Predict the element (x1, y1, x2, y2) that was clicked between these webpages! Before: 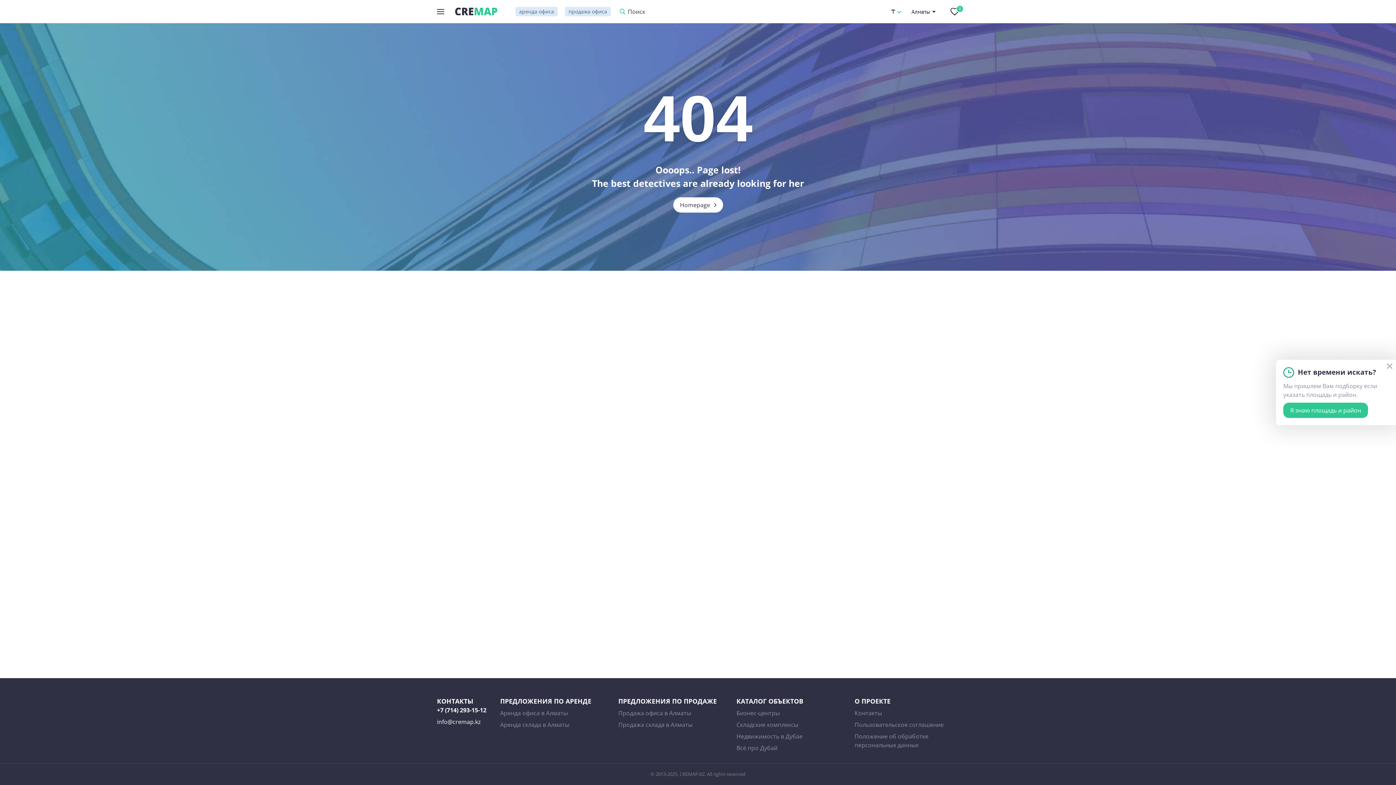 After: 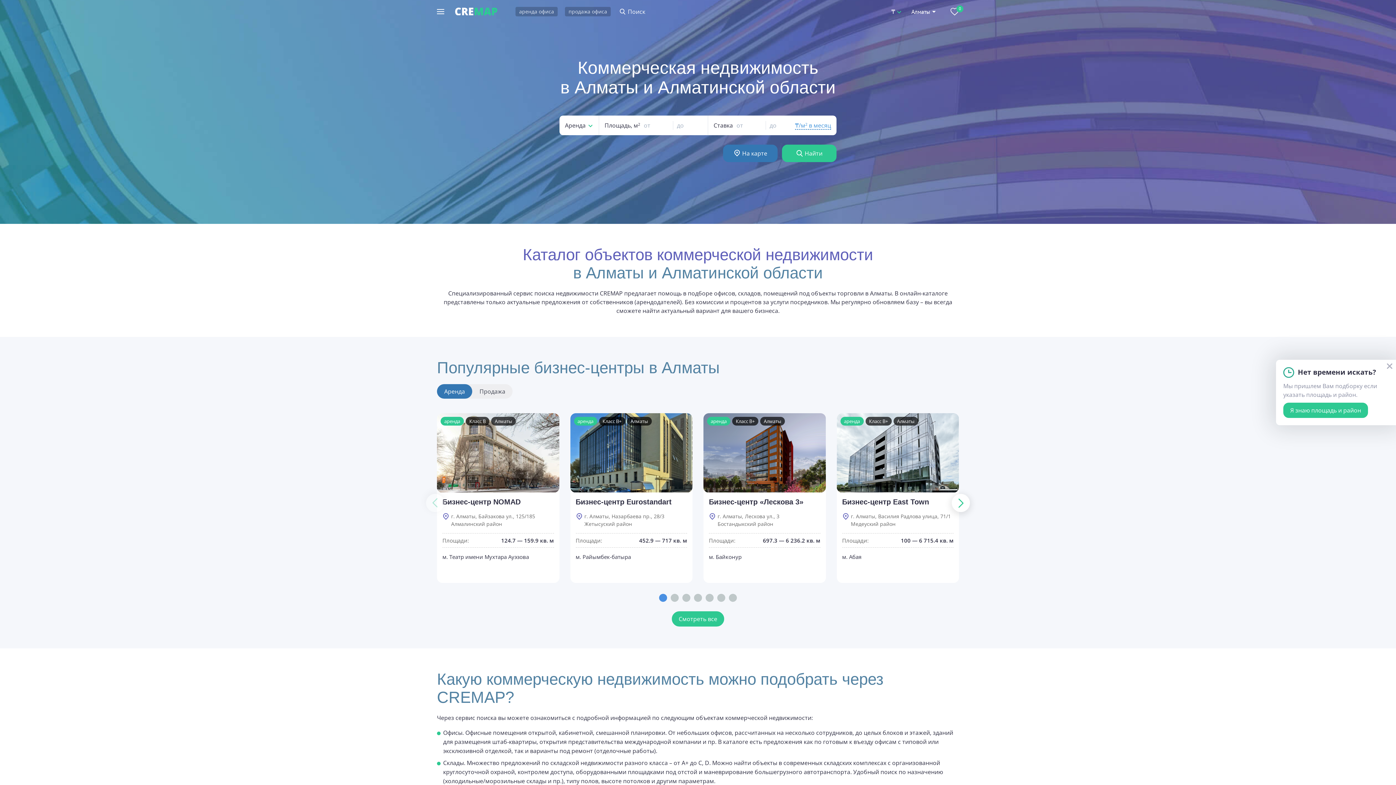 Action: bbox: (455, 7, 497, 15)